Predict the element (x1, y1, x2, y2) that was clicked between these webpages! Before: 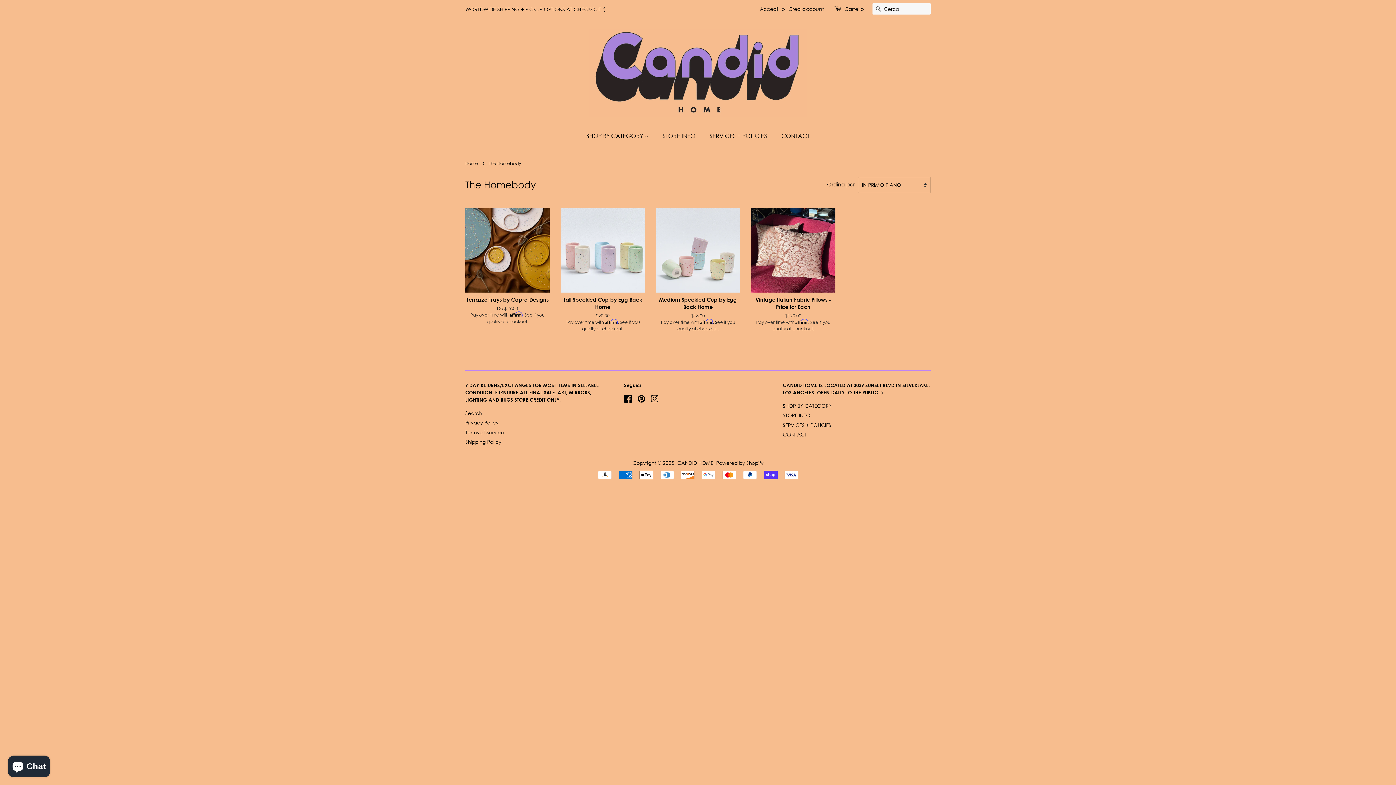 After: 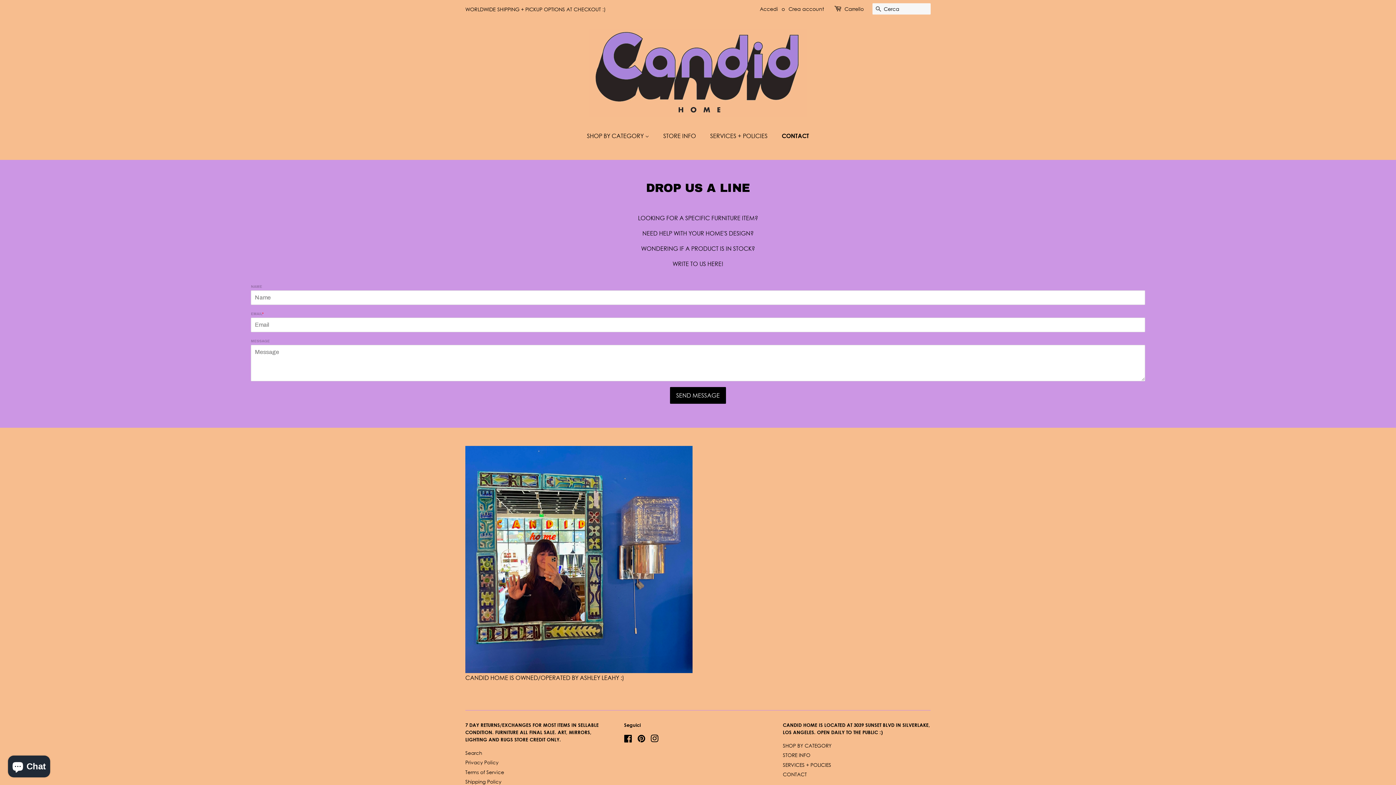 Action: label: CONTACT bbox: (783, 431, 807, 437)